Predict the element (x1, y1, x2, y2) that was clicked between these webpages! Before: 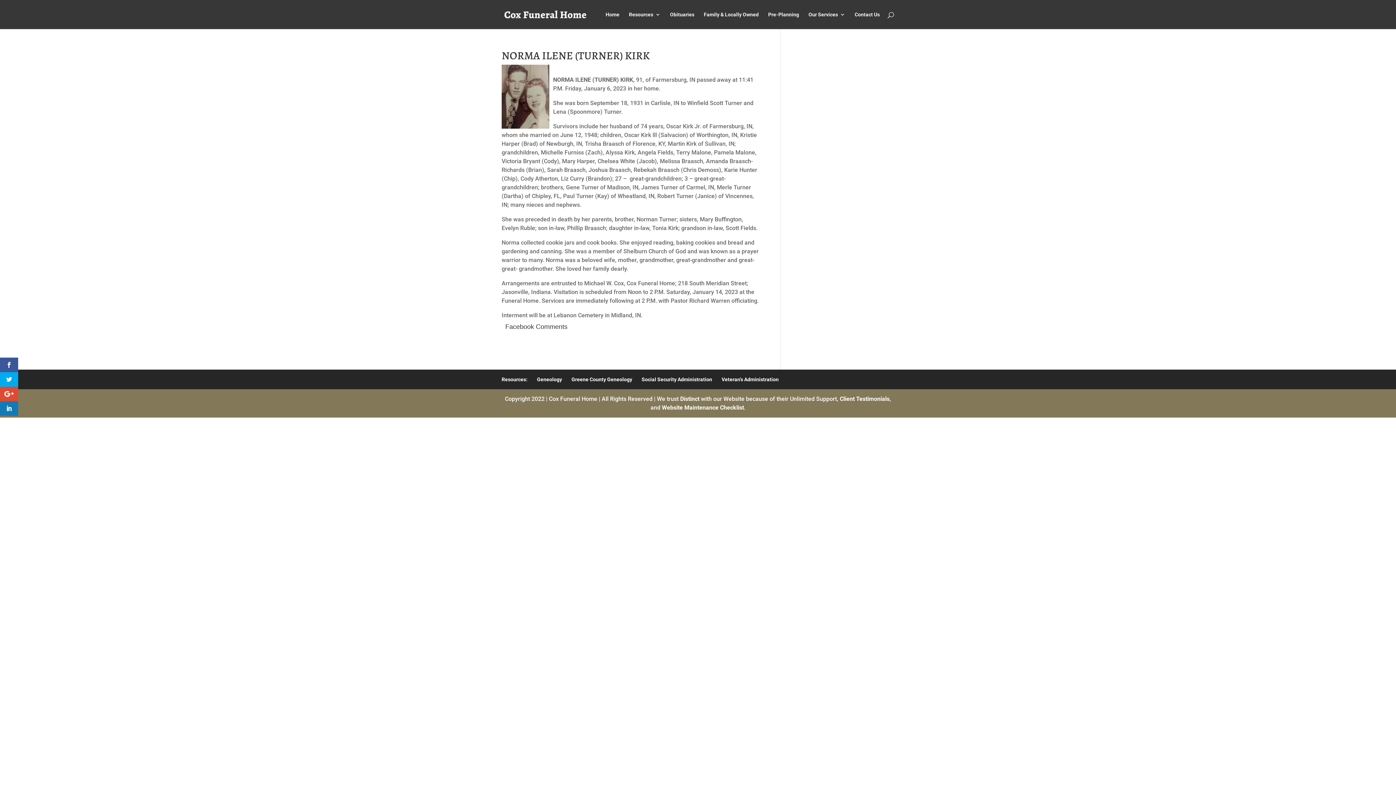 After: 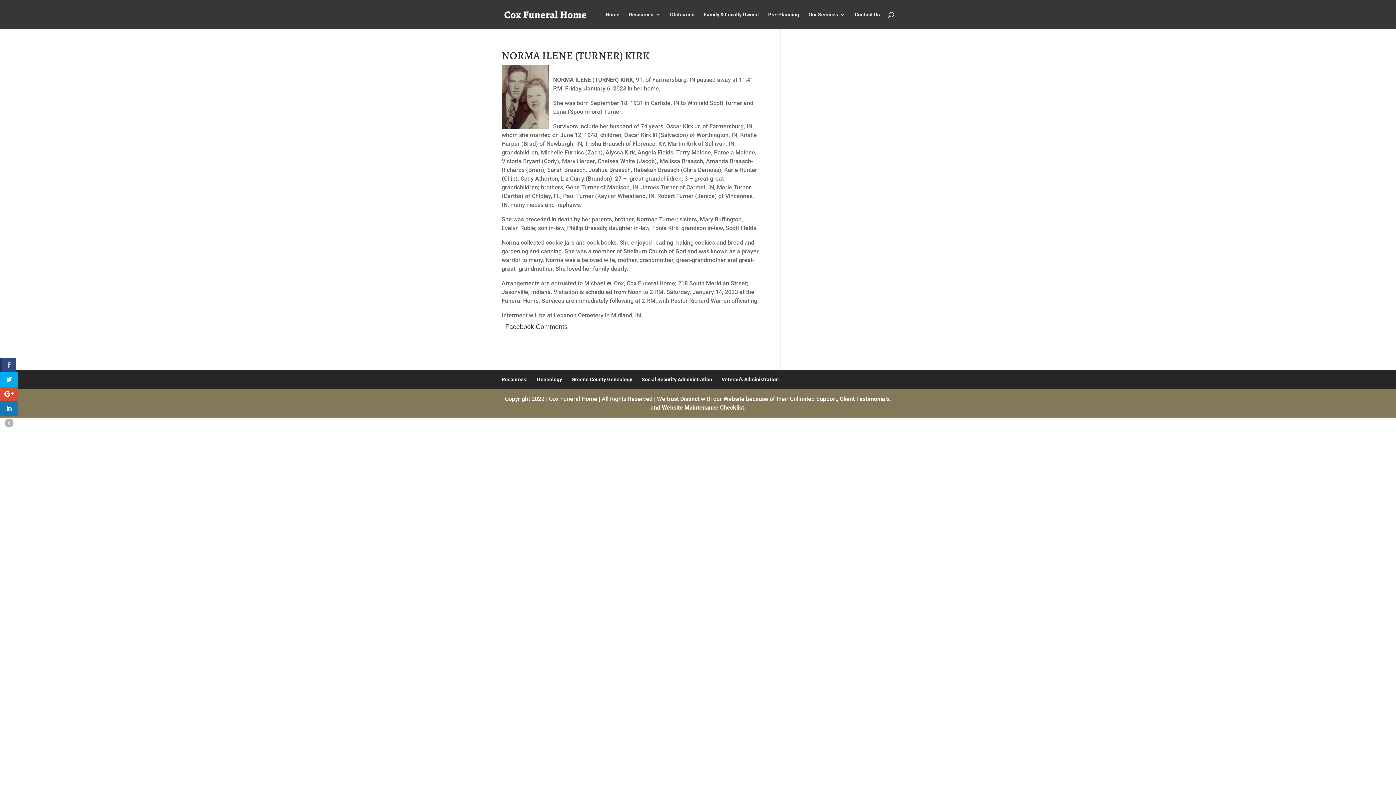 Action: bbox: (0, 357, 18, 372)